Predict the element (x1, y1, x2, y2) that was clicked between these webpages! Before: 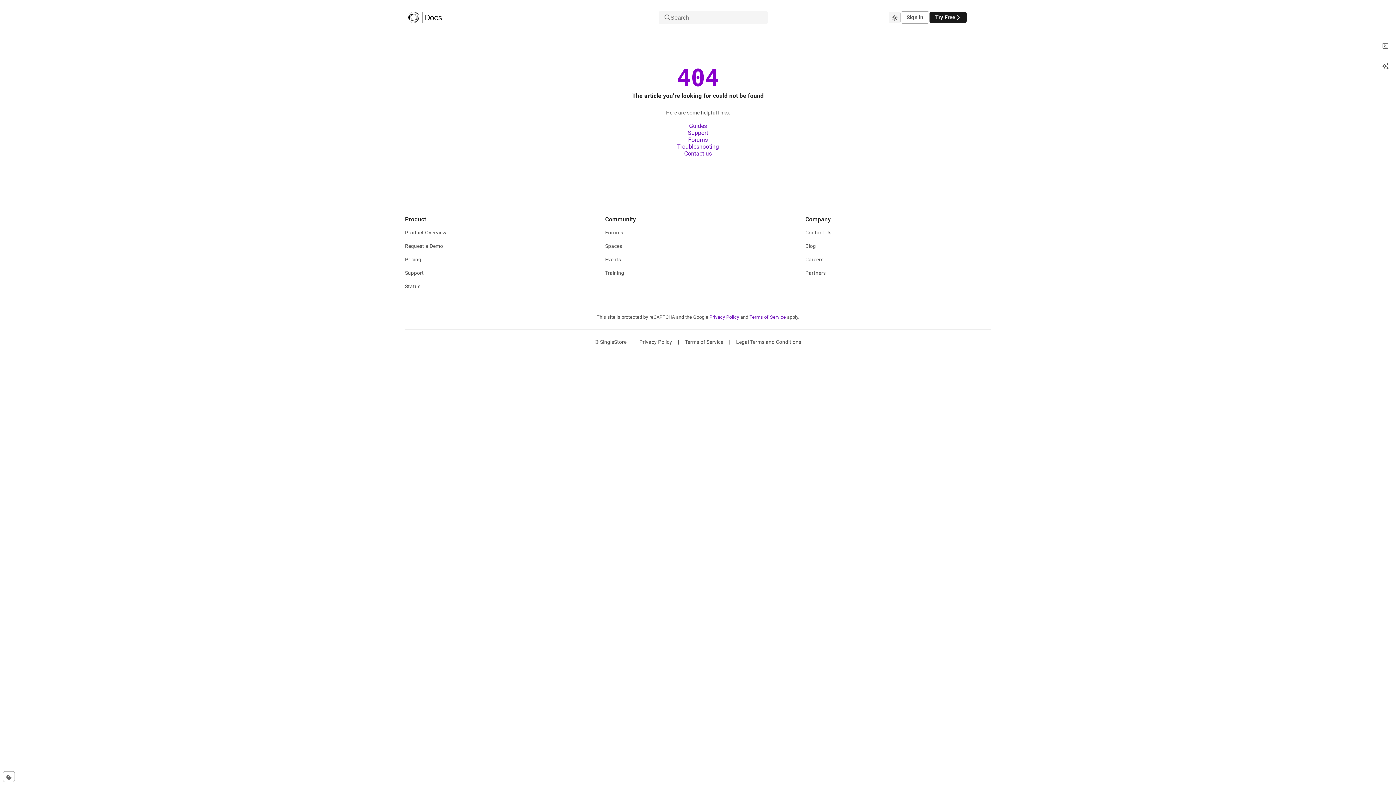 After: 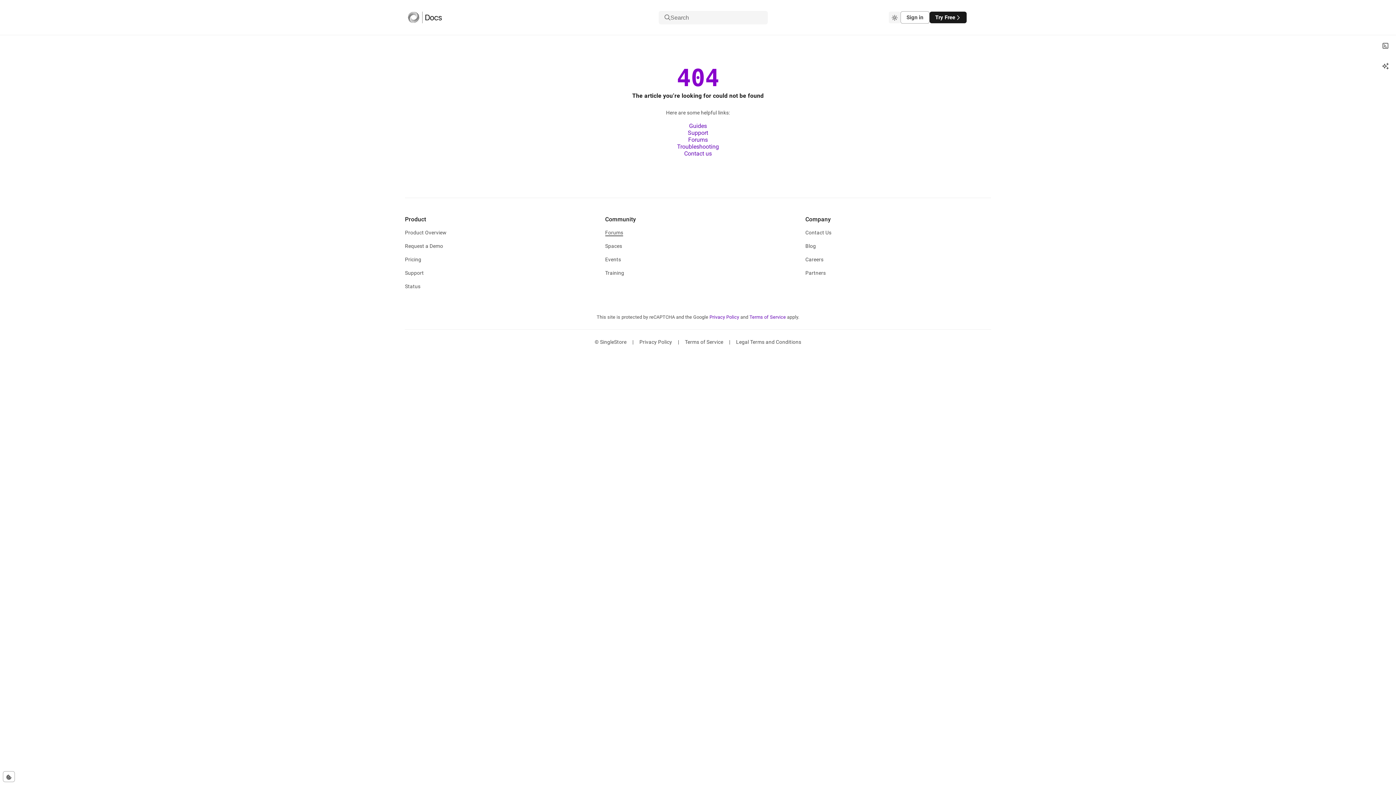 Action: label: Forums bbox: (605, 229, 623, 236)